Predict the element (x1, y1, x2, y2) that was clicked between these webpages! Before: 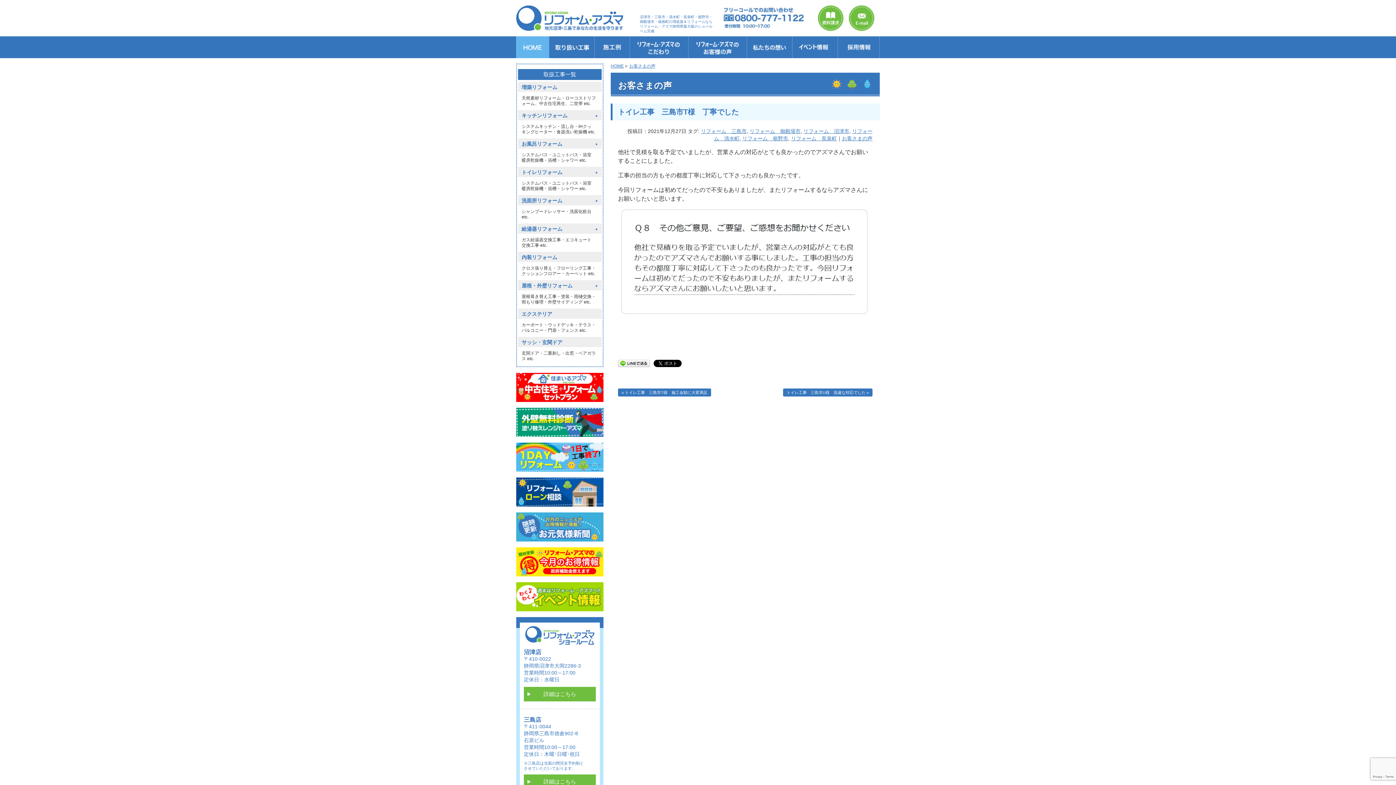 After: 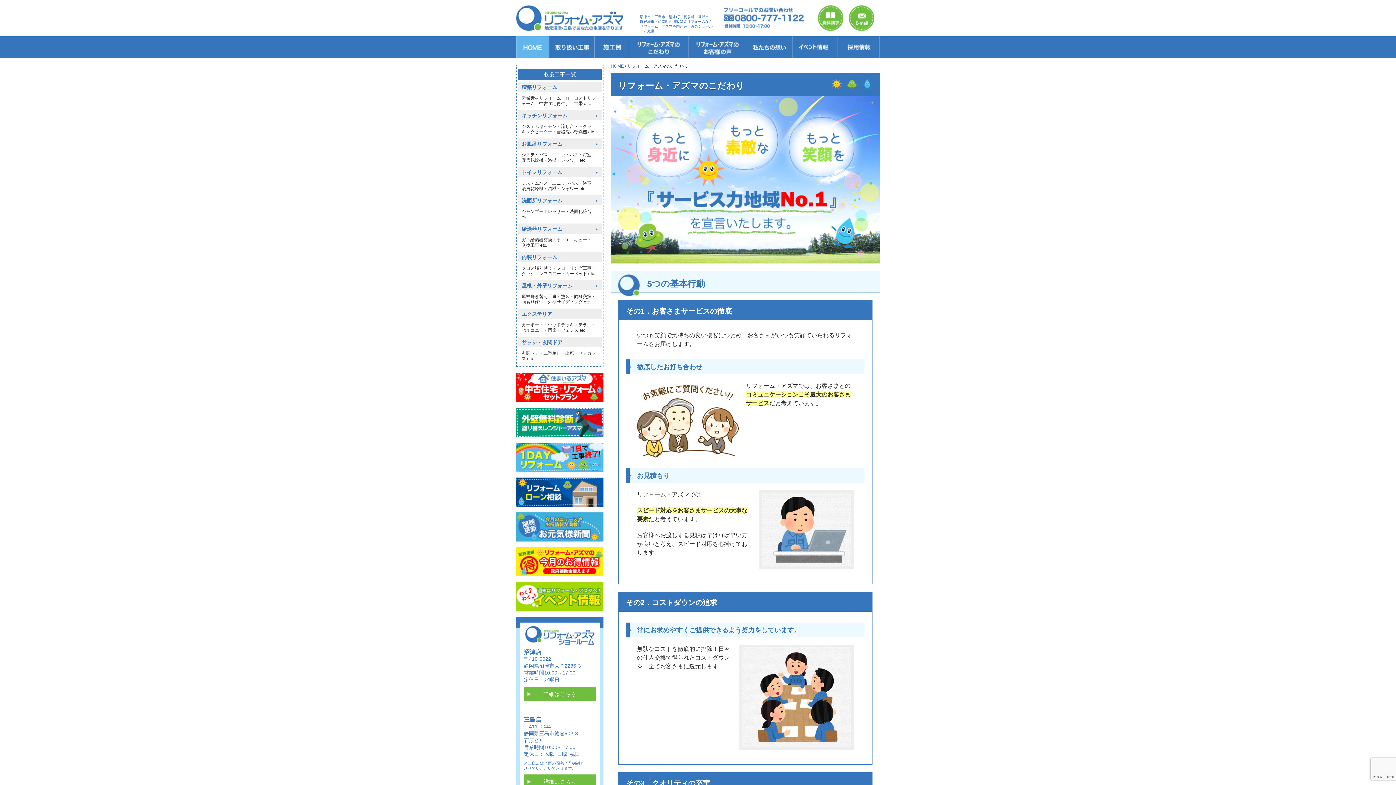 Action: bbox: (629, 36, 688, 58)